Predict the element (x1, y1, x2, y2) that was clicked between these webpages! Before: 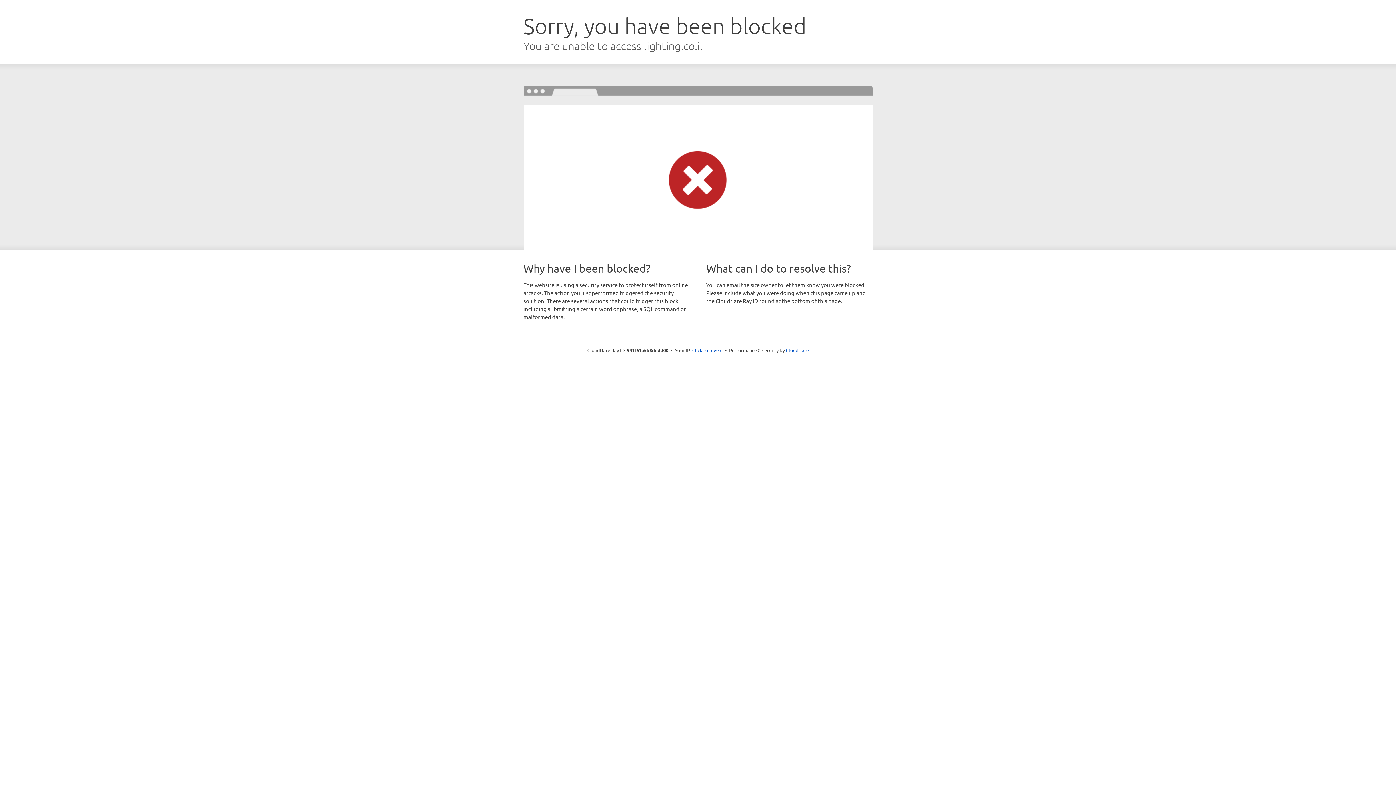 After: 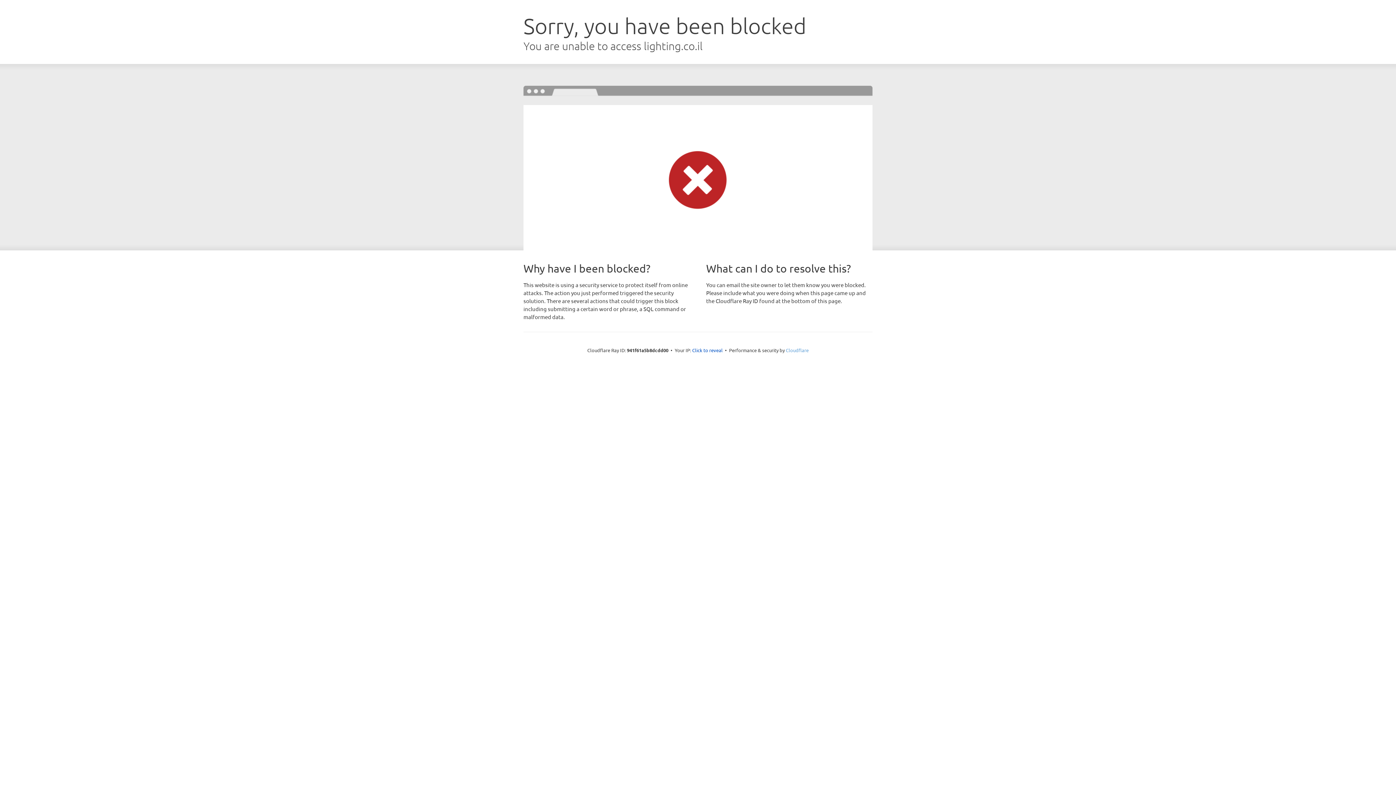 Action: label: Cloudflare bbox: (786, 347, 808, 353)